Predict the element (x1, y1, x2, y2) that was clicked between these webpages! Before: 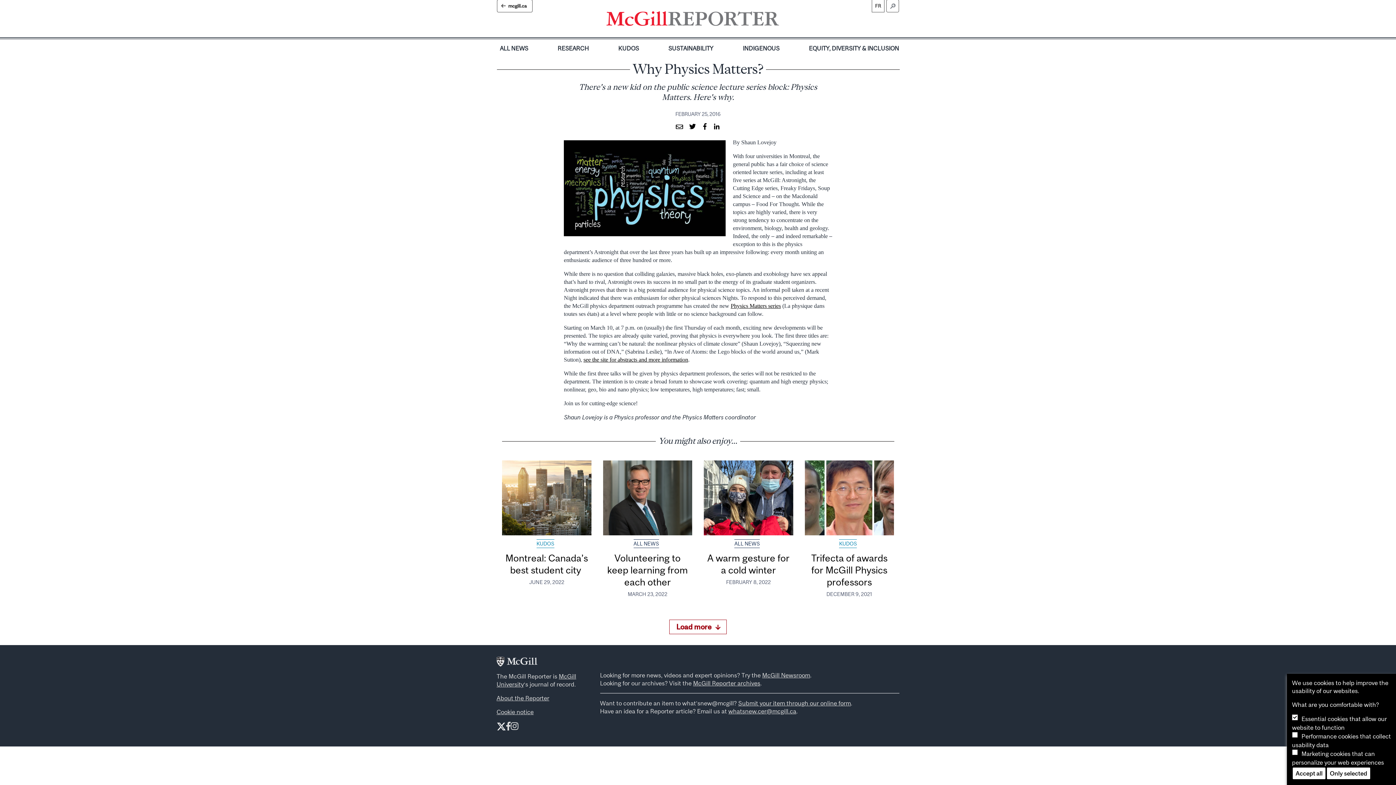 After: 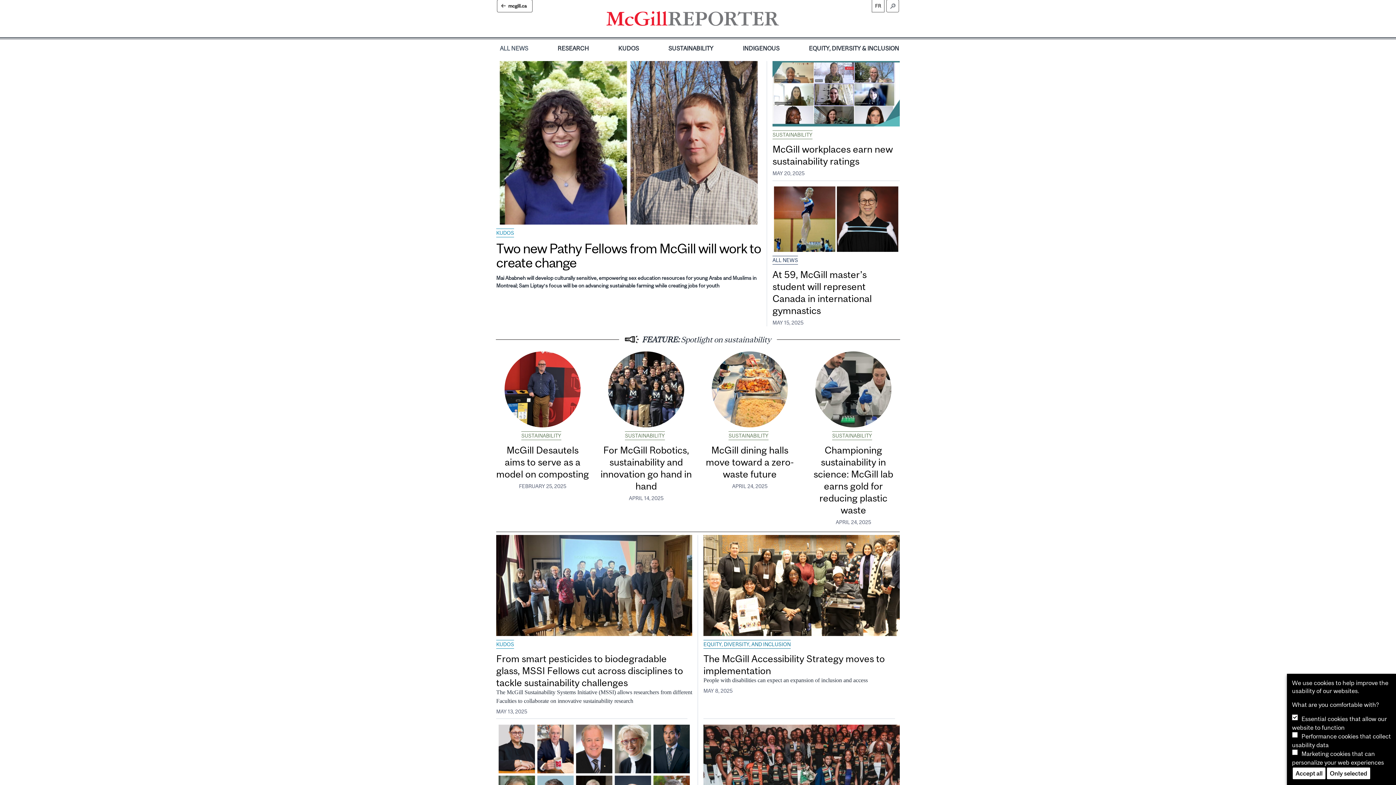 Action: bbox: (496, 656, 537, 667)